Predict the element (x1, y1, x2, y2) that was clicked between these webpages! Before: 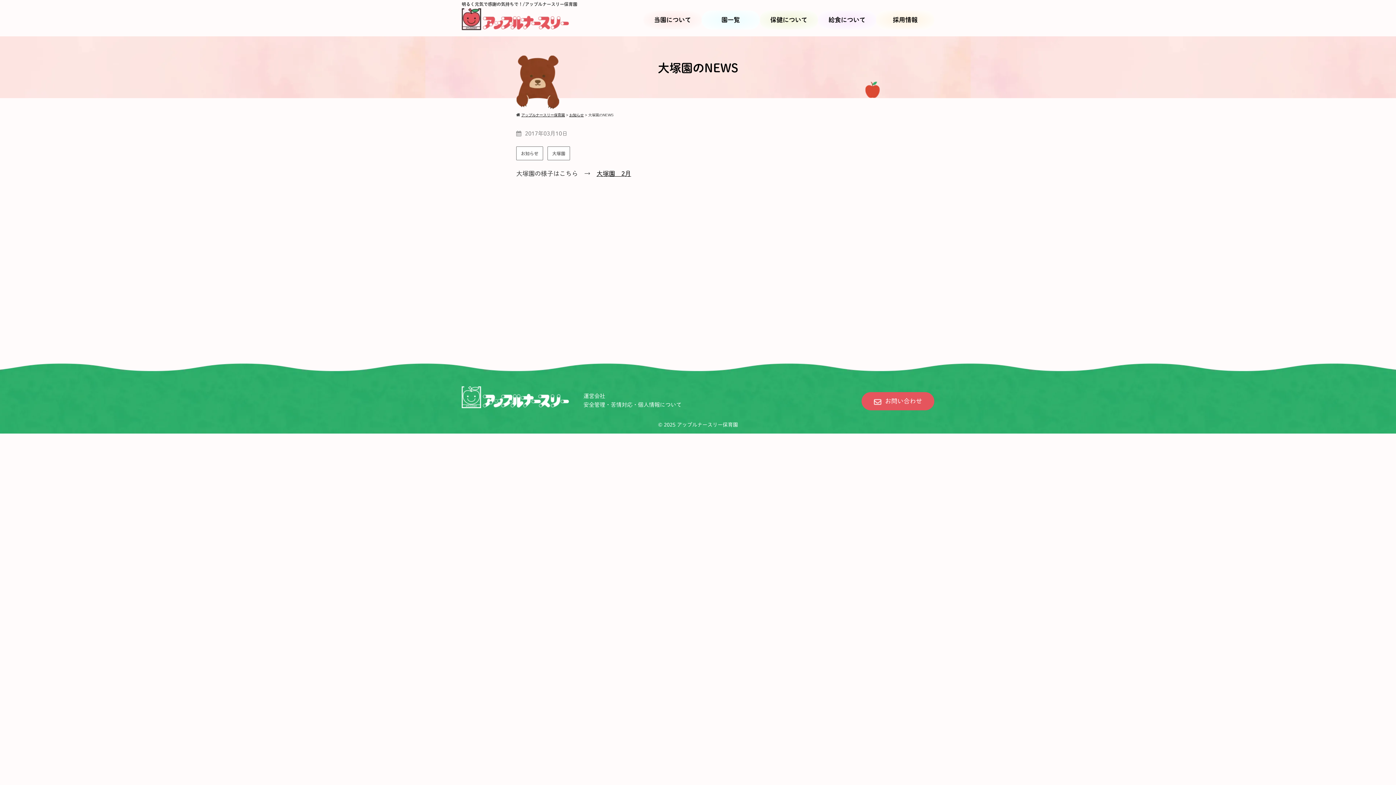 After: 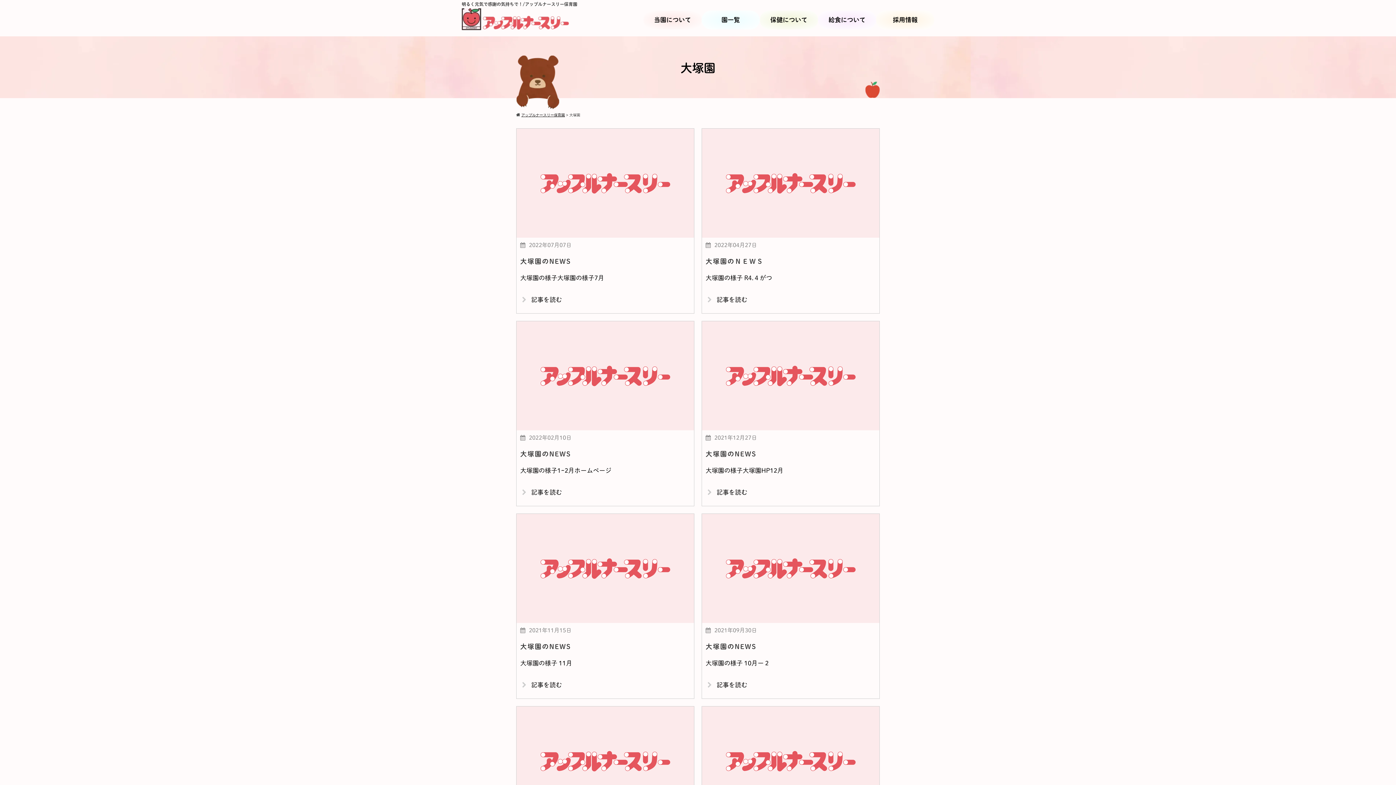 Action: bbox: (547, 146, 570, 160) label: 大塚園